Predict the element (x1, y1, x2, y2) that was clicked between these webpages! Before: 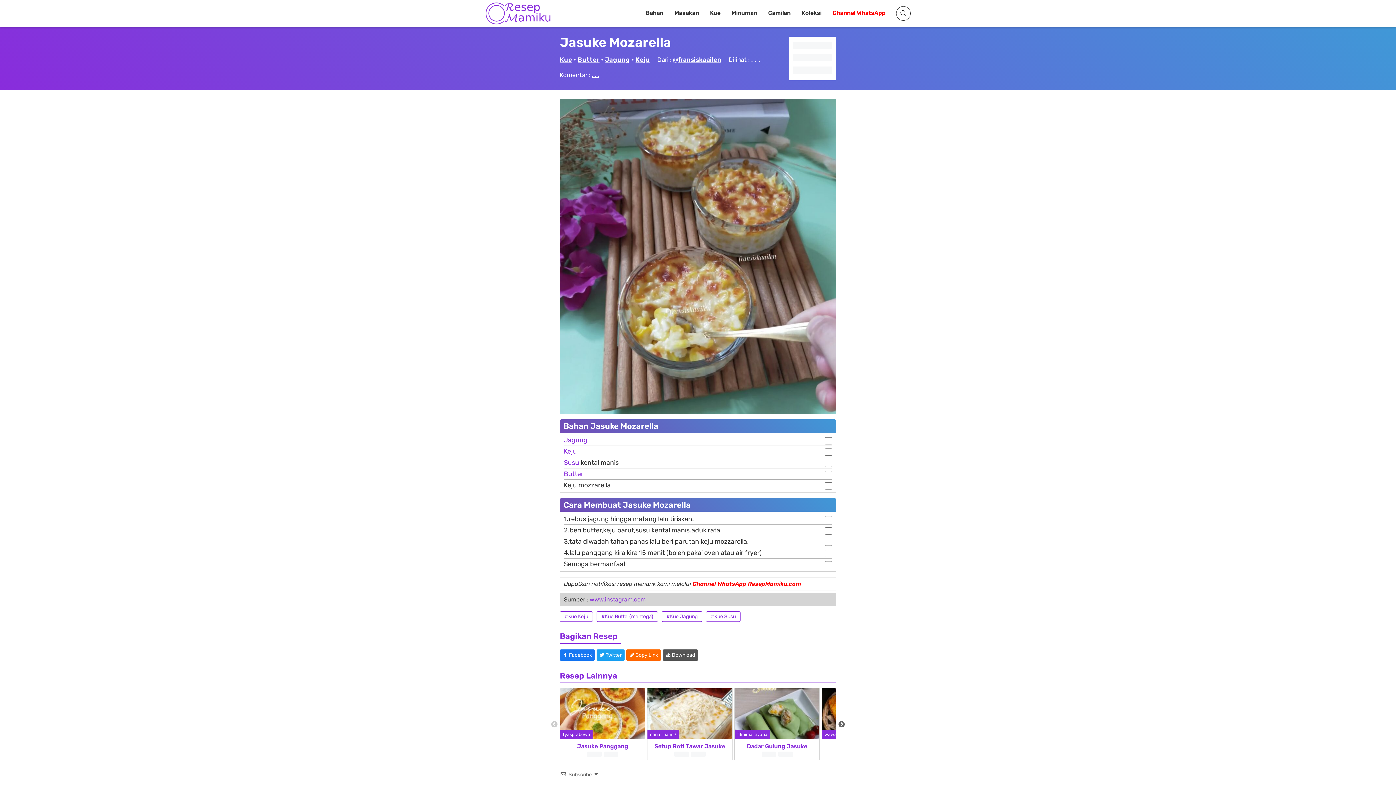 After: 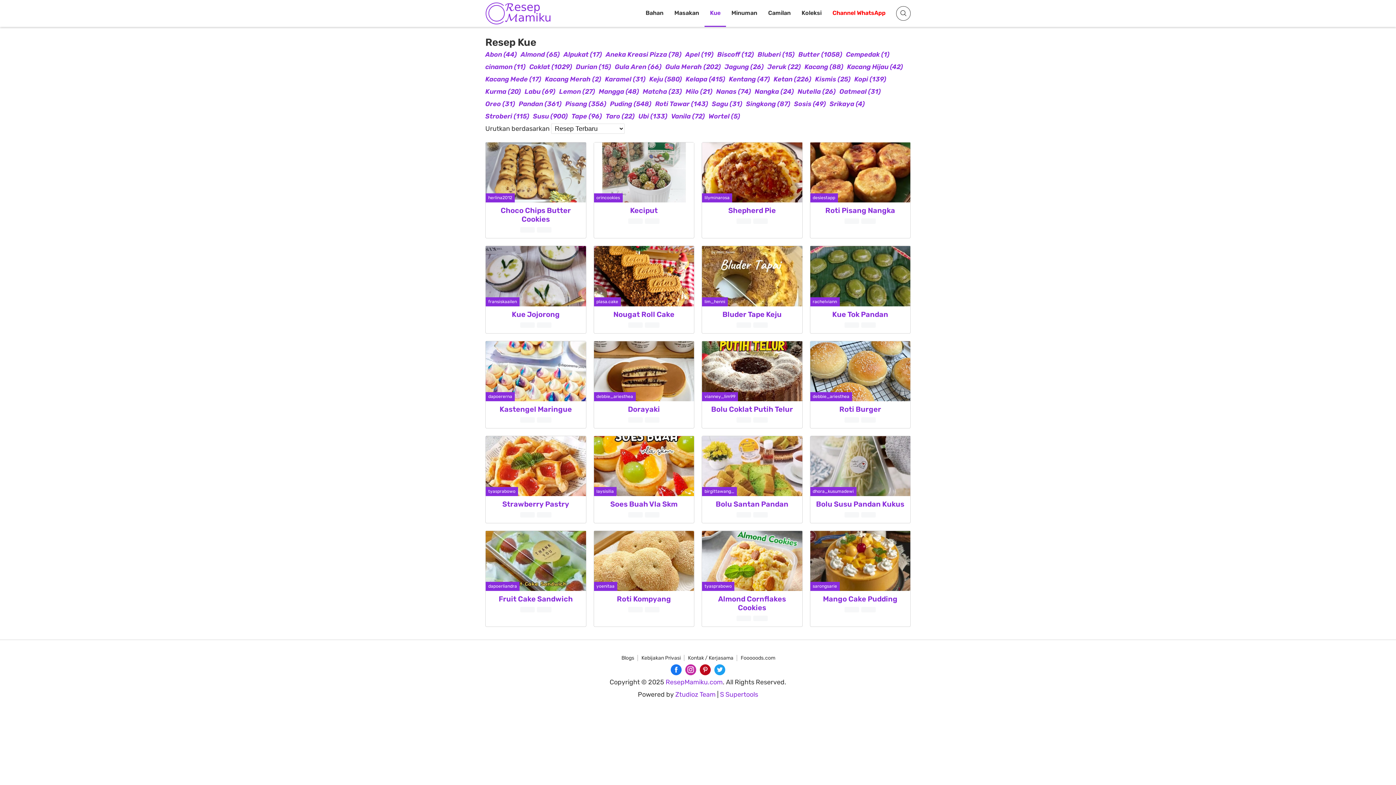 Action: label: Kue bbox: (704, 0, 726, 26)